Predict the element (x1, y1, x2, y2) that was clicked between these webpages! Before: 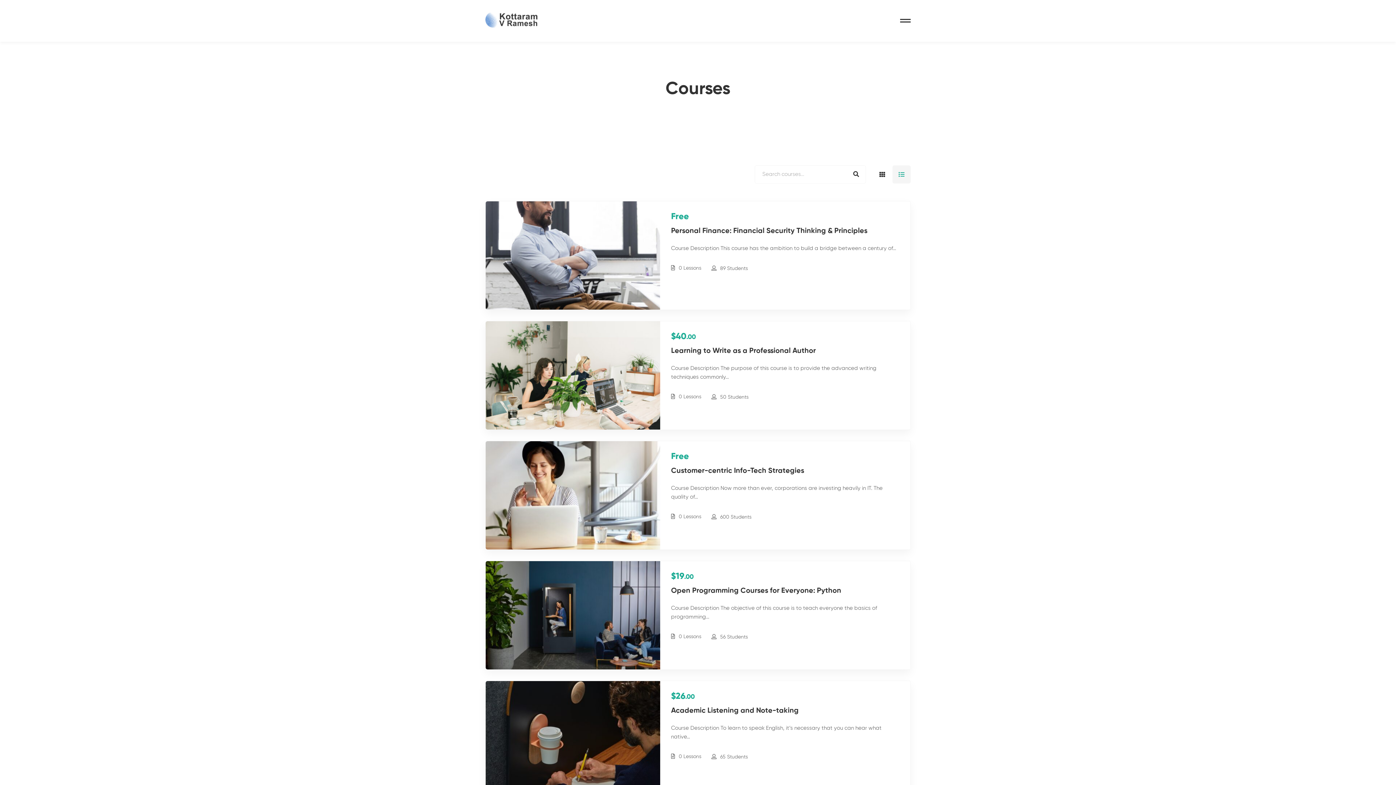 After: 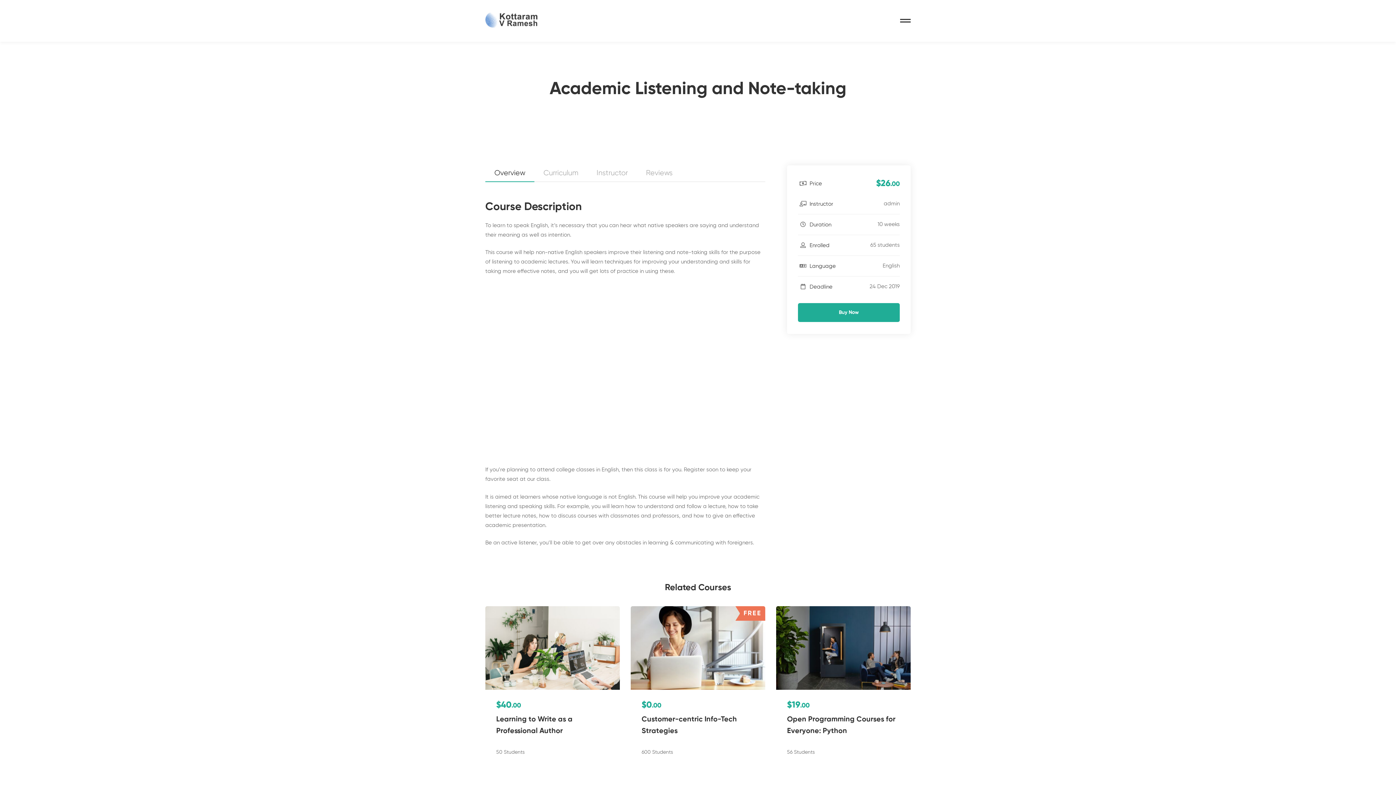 Action: bbox: (485, 683, 660, 688)